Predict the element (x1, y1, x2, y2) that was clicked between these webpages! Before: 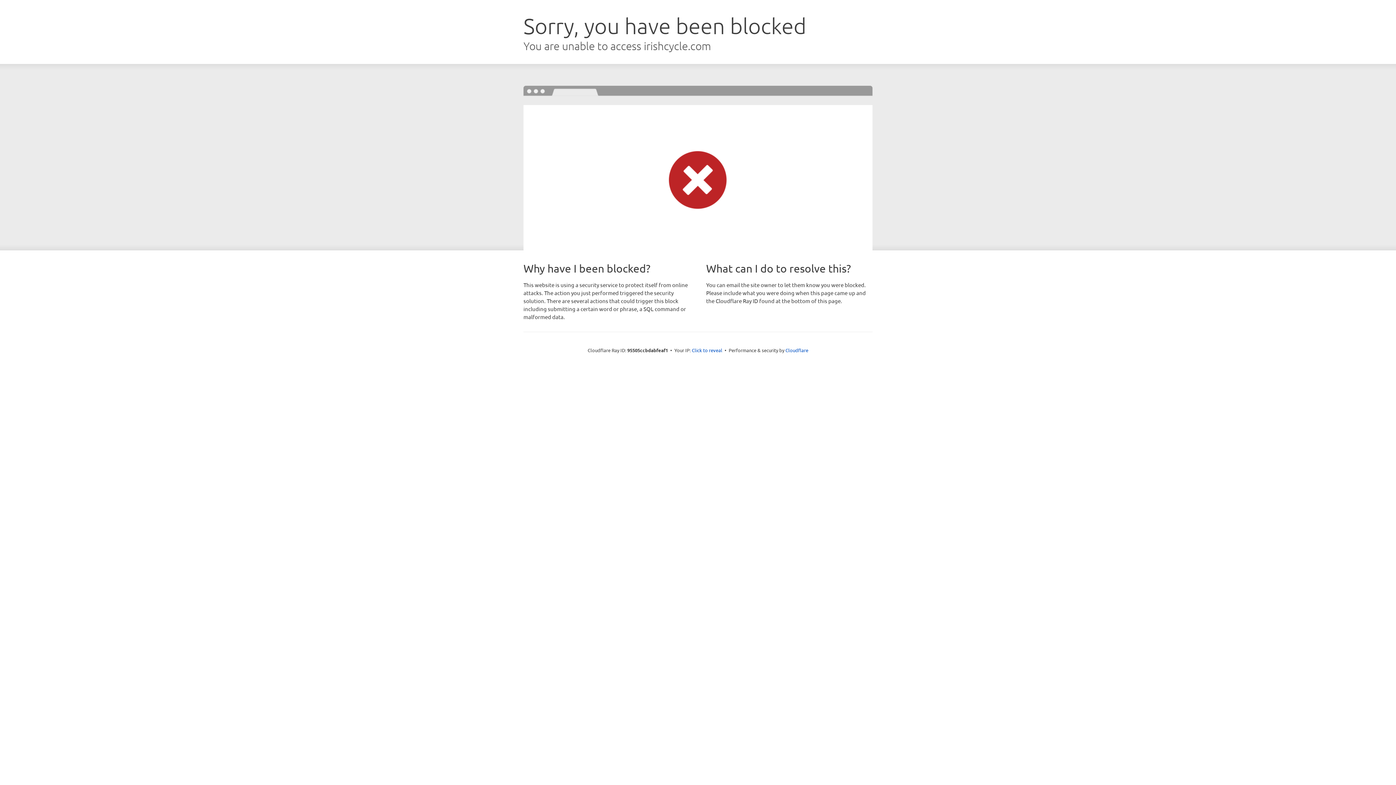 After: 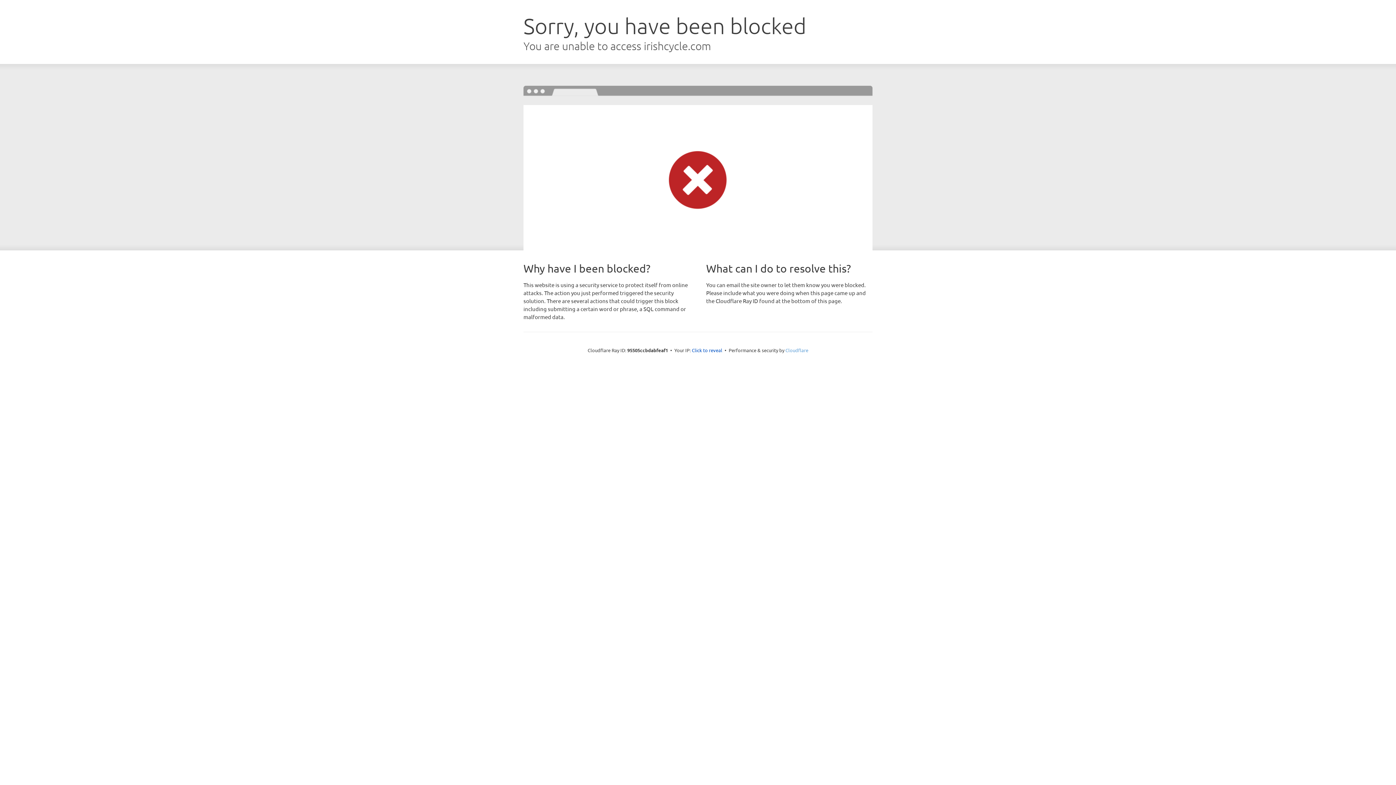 Action: bbox: (785, 347, 808, 353) label: Cloudflare